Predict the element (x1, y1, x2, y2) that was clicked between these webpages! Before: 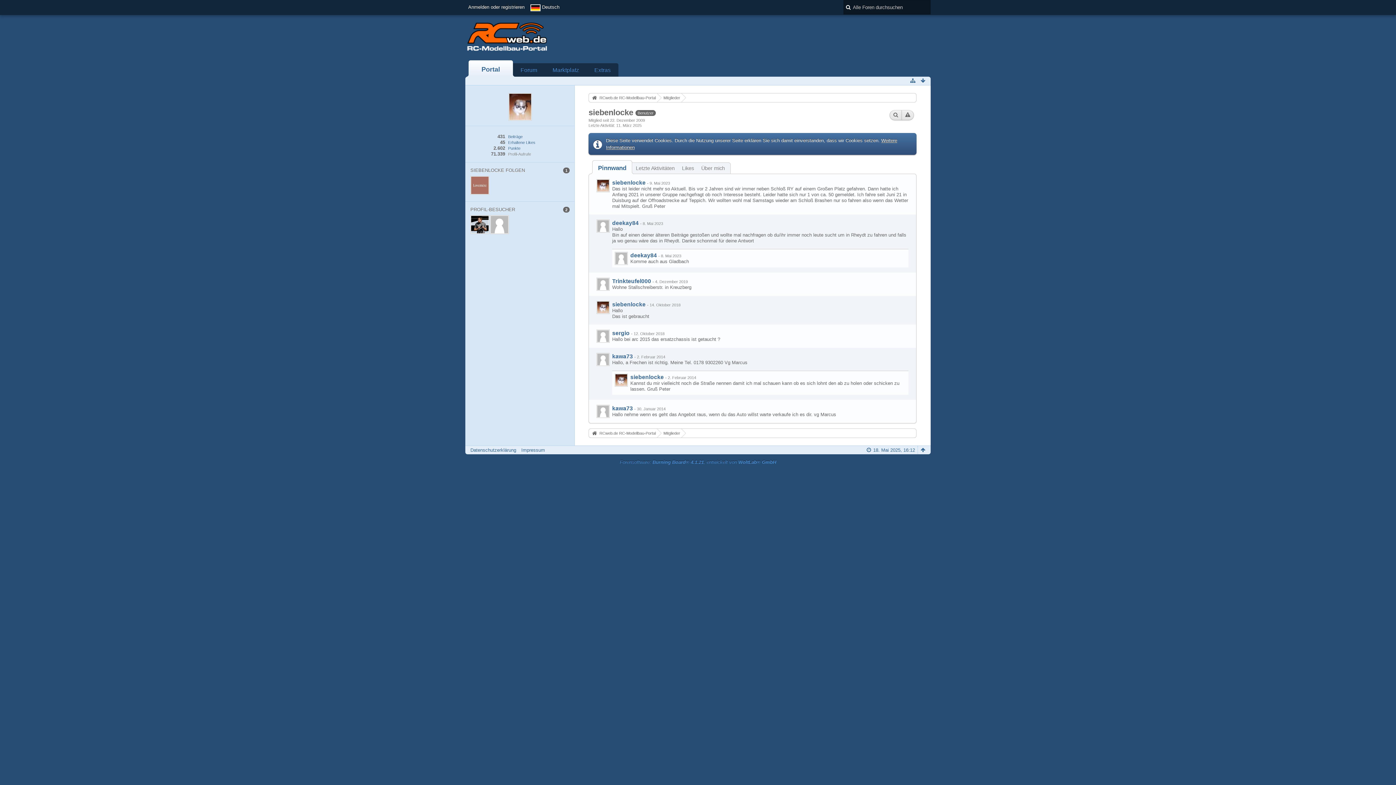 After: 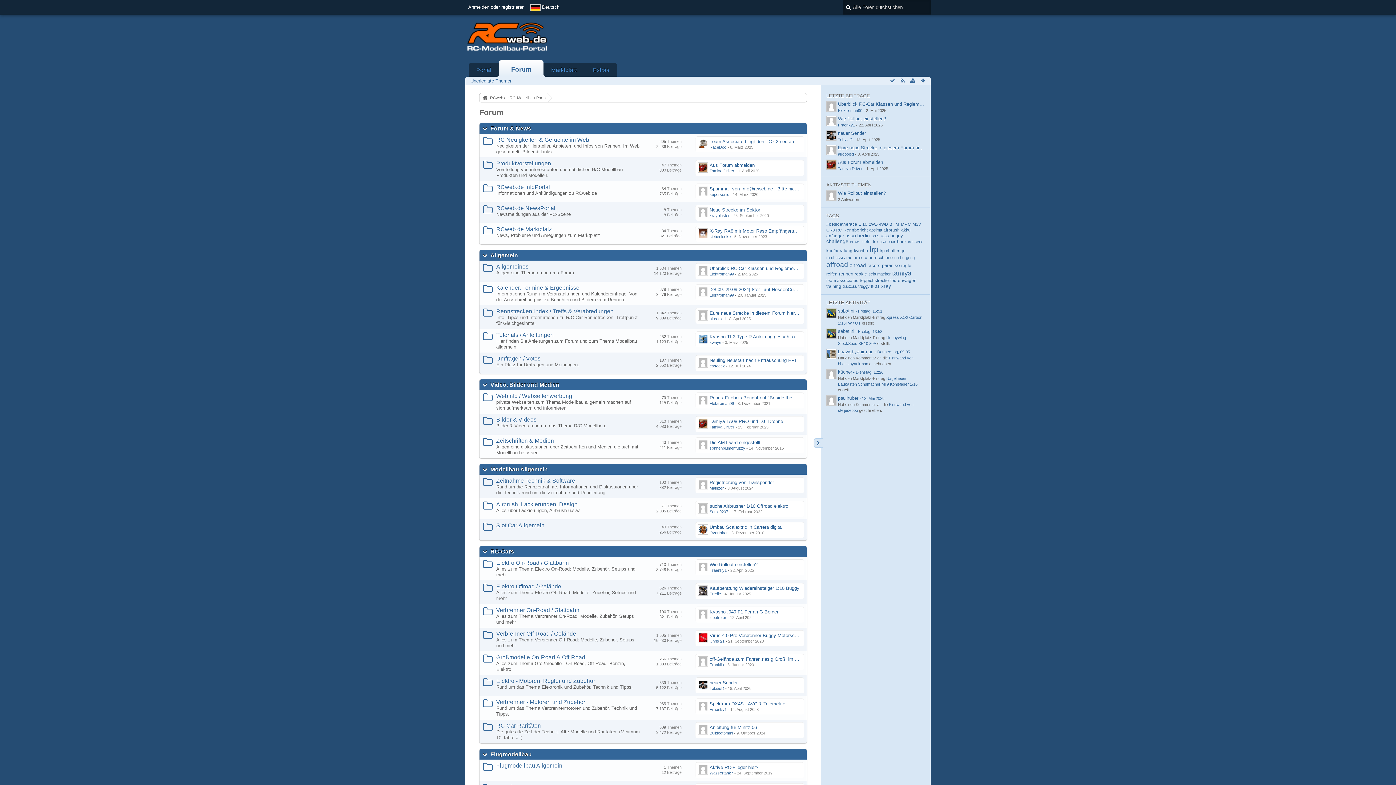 Action: label: Forum bbox: (513, 63, 545, 76)